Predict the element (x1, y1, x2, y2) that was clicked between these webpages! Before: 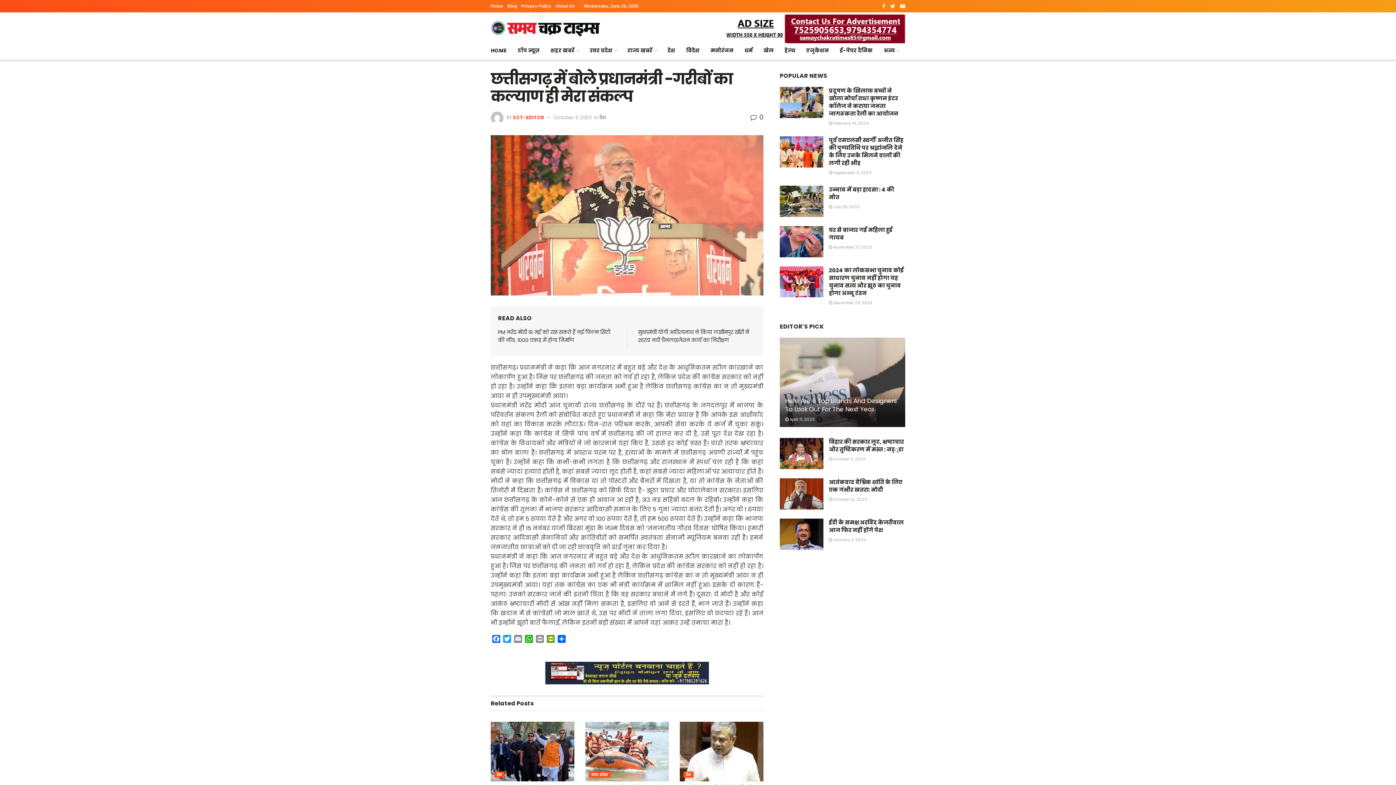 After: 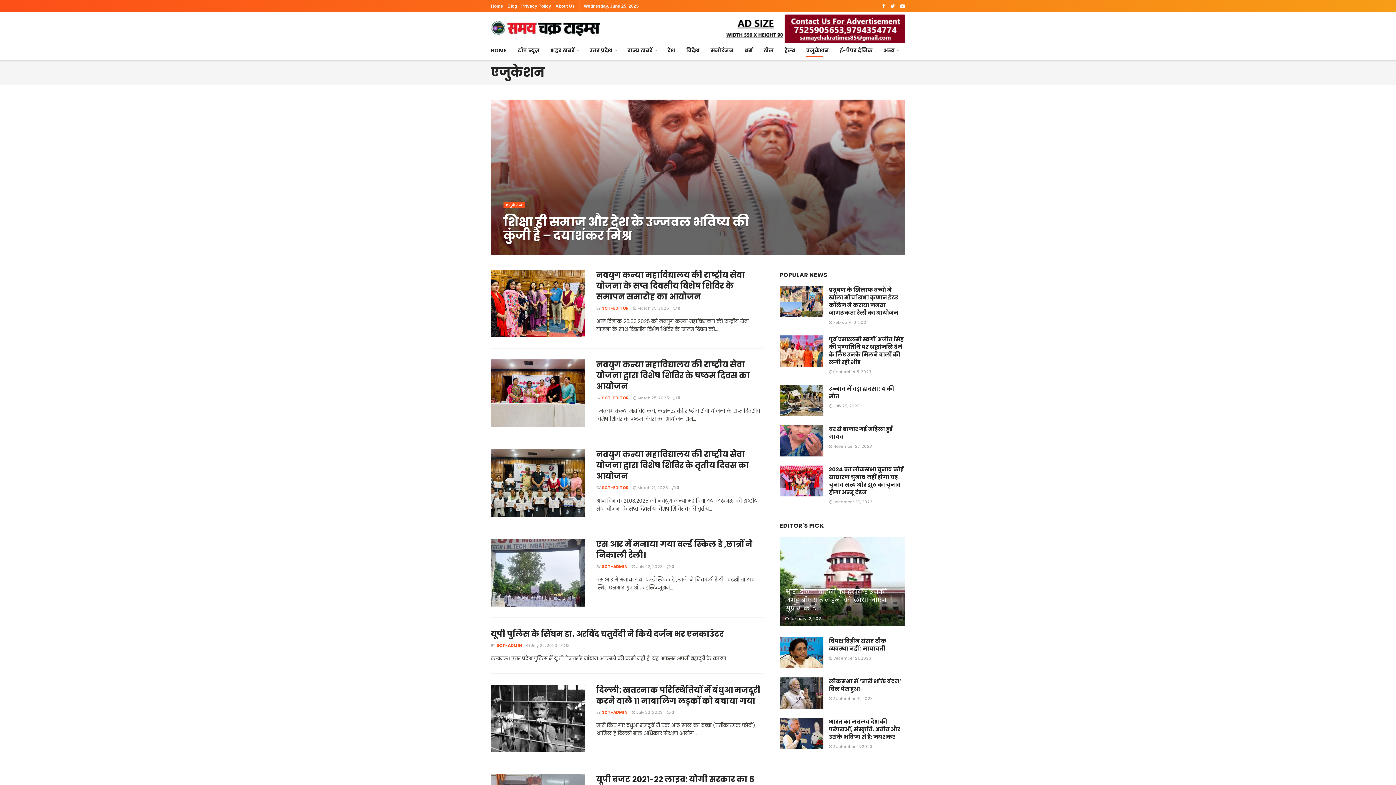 Action: bbox: (806, 44, 829, 56) label: एजुकेशन